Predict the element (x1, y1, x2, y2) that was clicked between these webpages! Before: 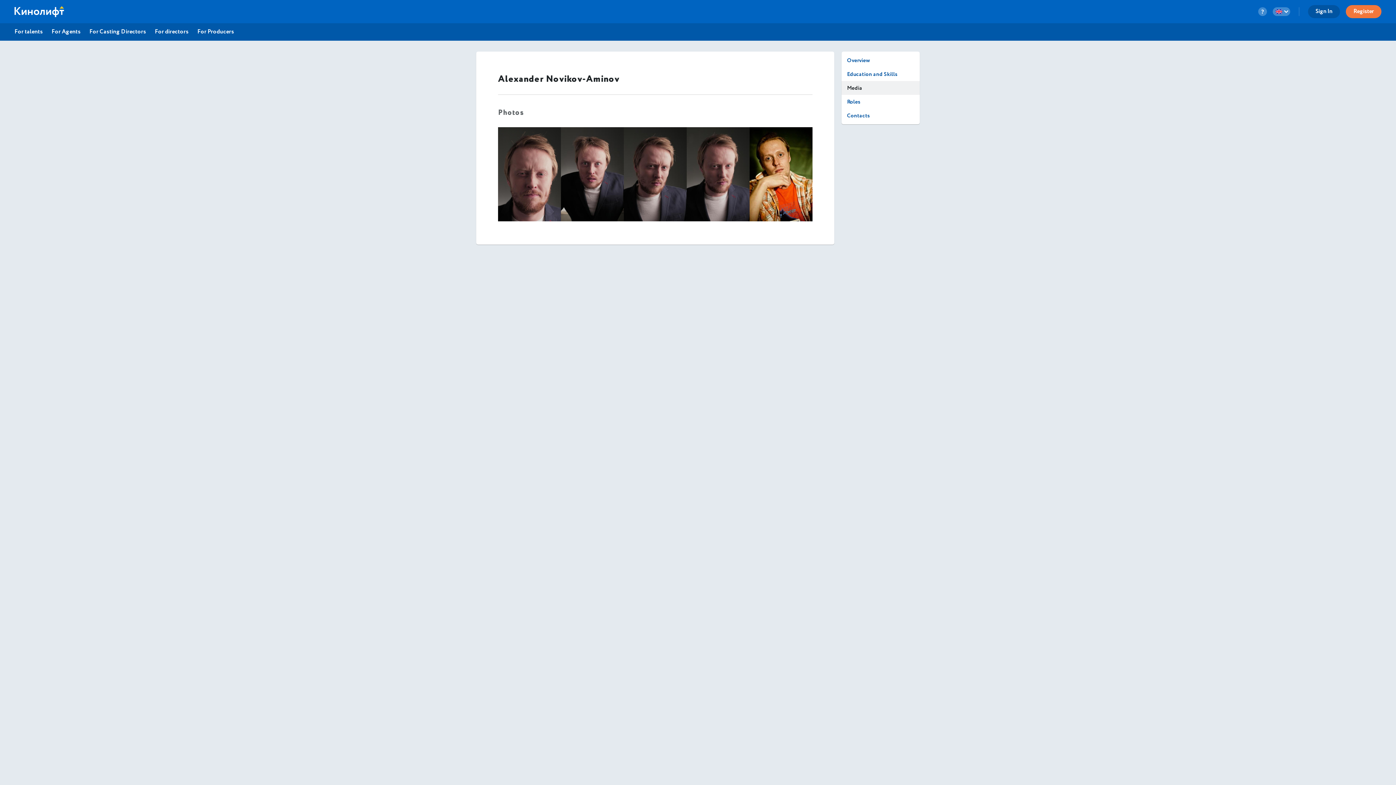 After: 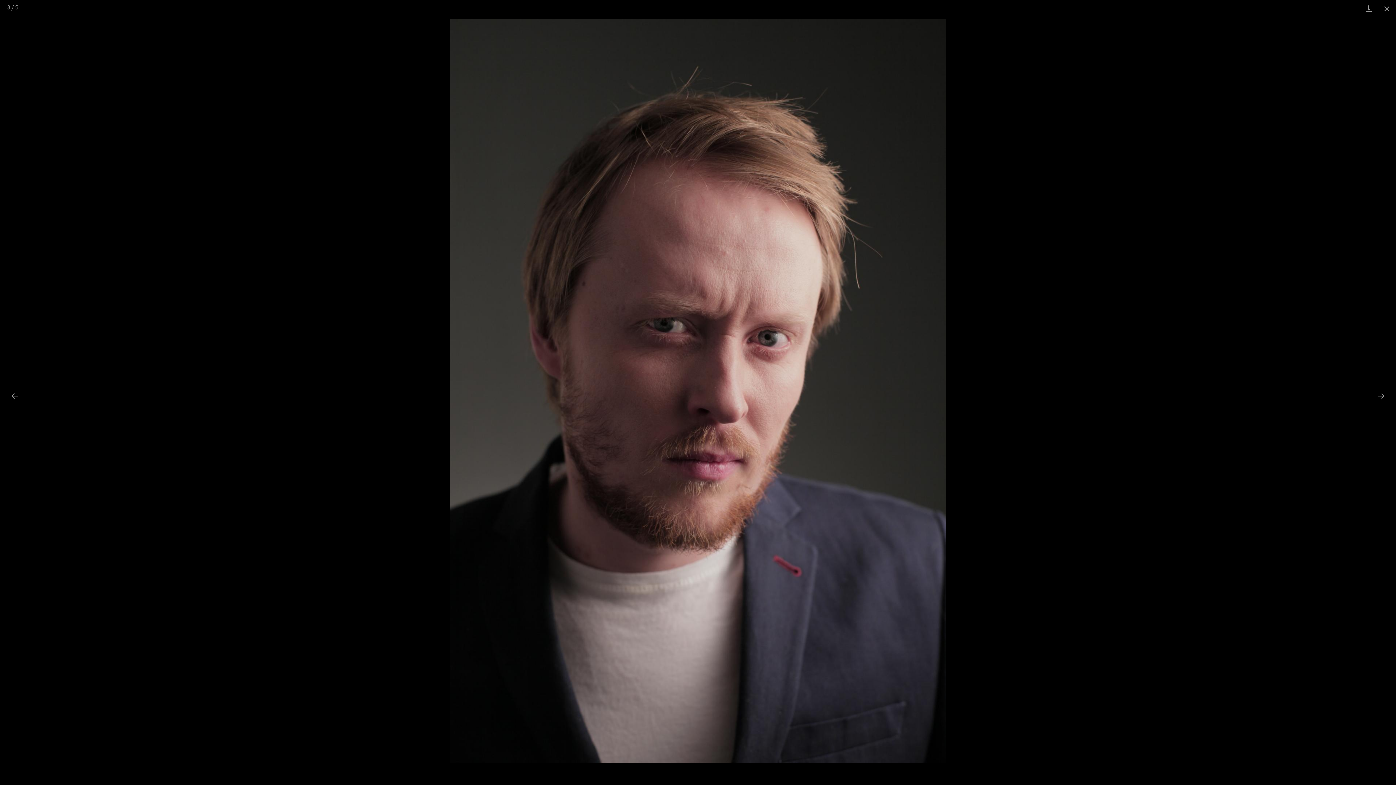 Action: bbox: (624, 127, 686, 221)